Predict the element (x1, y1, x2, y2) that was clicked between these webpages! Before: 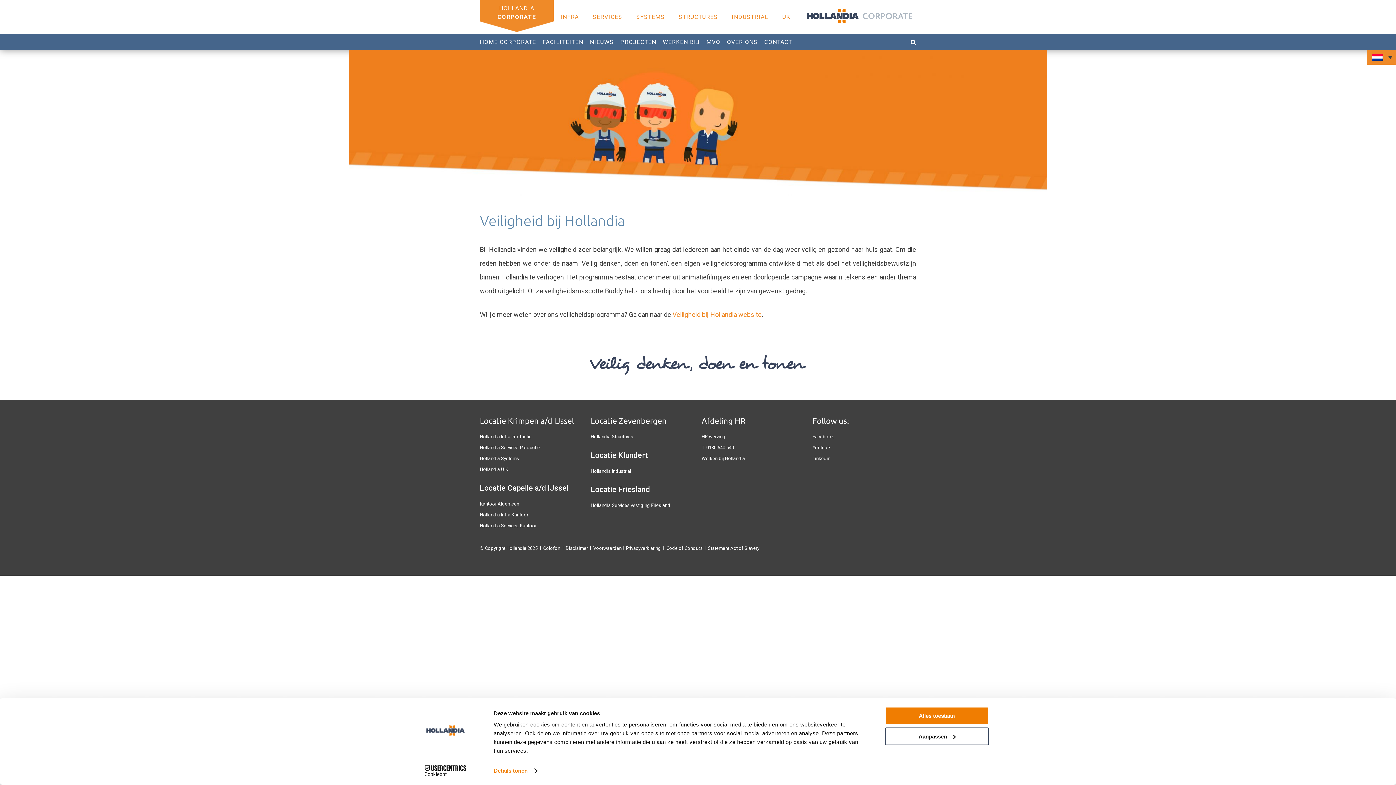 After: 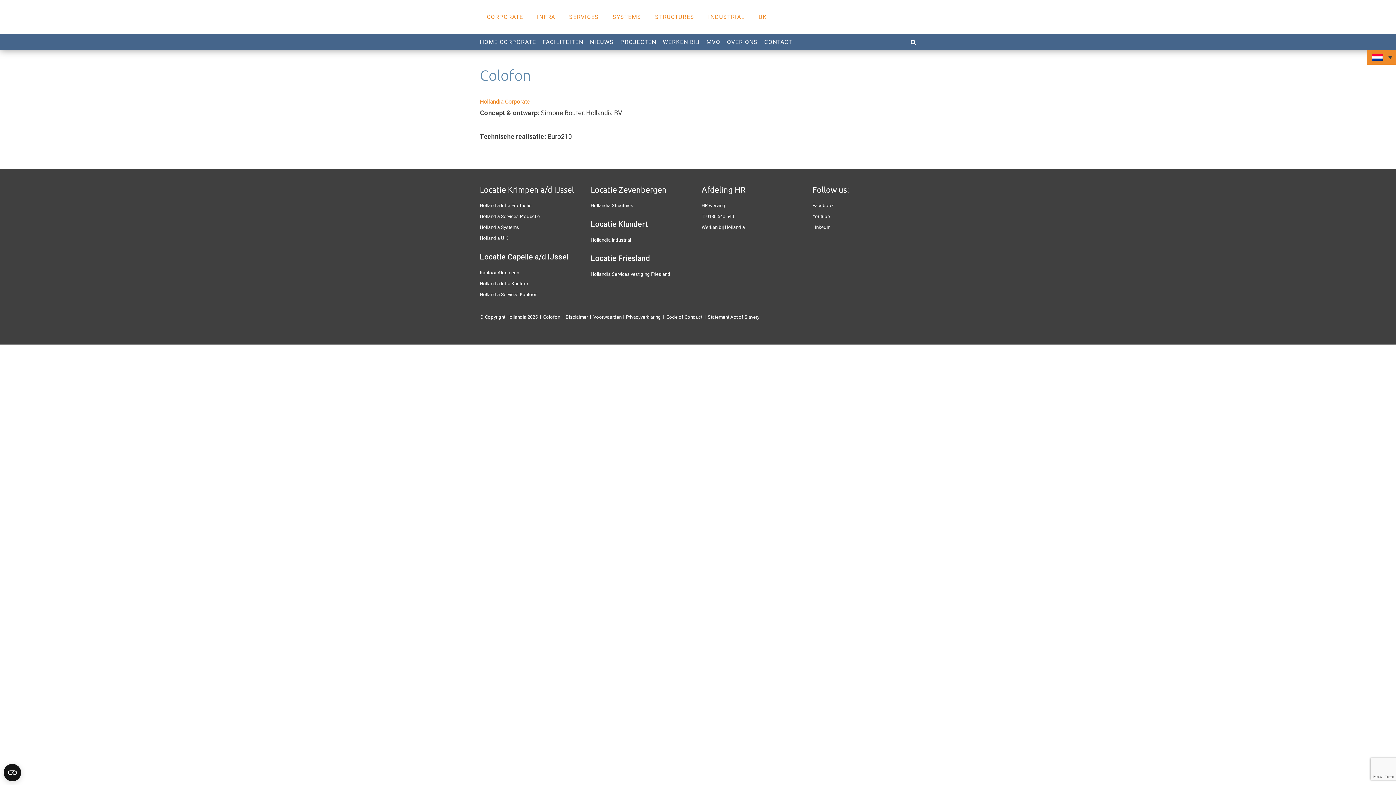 Action: label: Colofon bbox: (543, 545, 560, 551)